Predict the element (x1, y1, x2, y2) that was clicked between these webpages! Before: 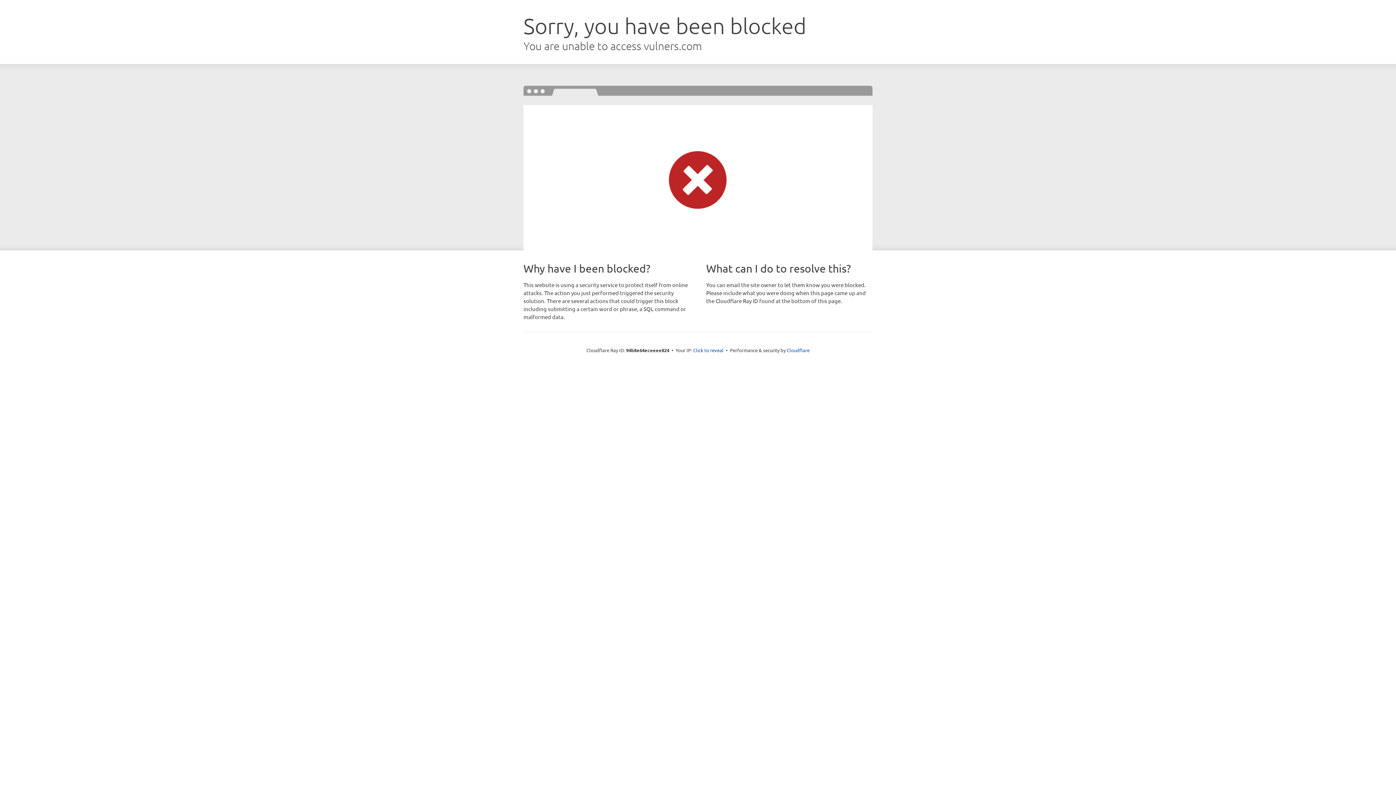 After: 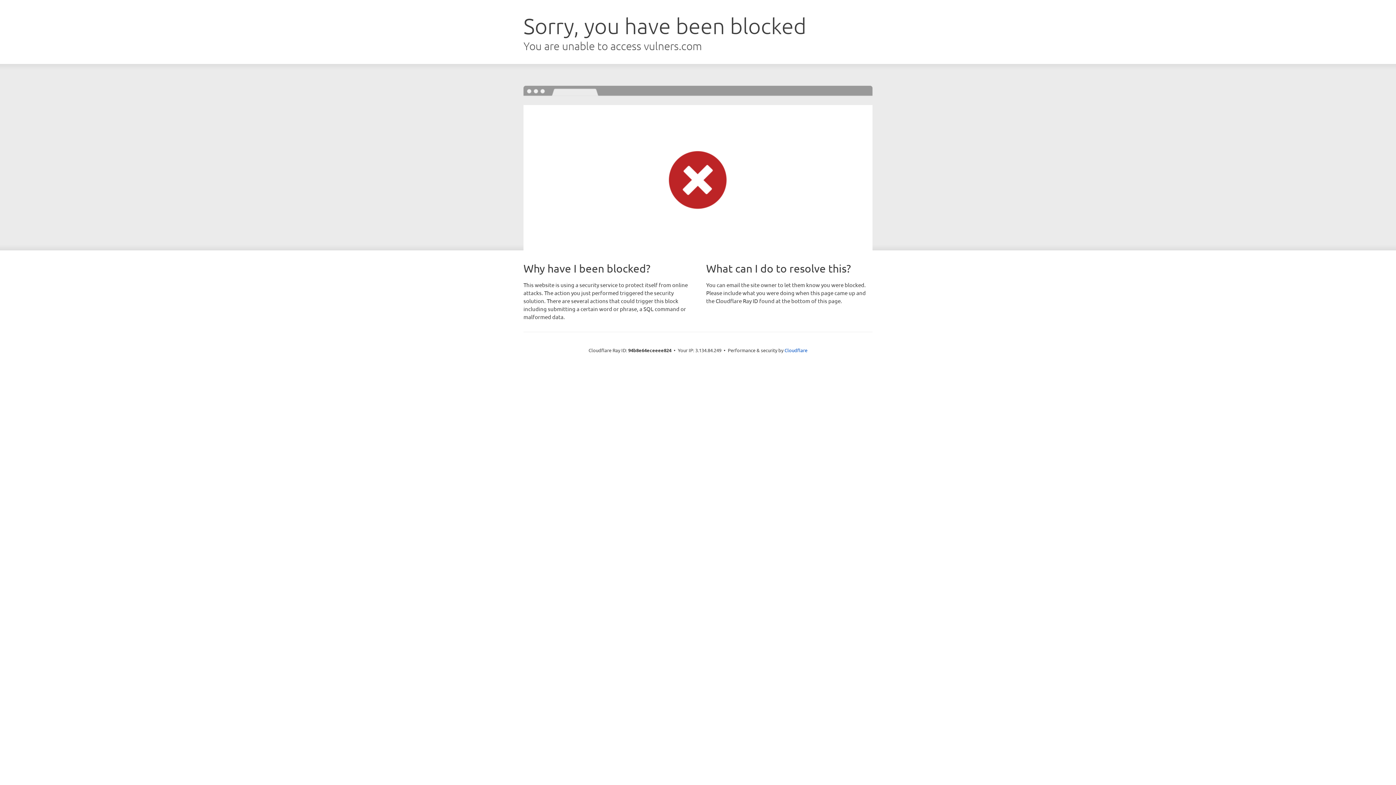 Action: label: Click to reveal bbox: (693, 346, 723, 353)